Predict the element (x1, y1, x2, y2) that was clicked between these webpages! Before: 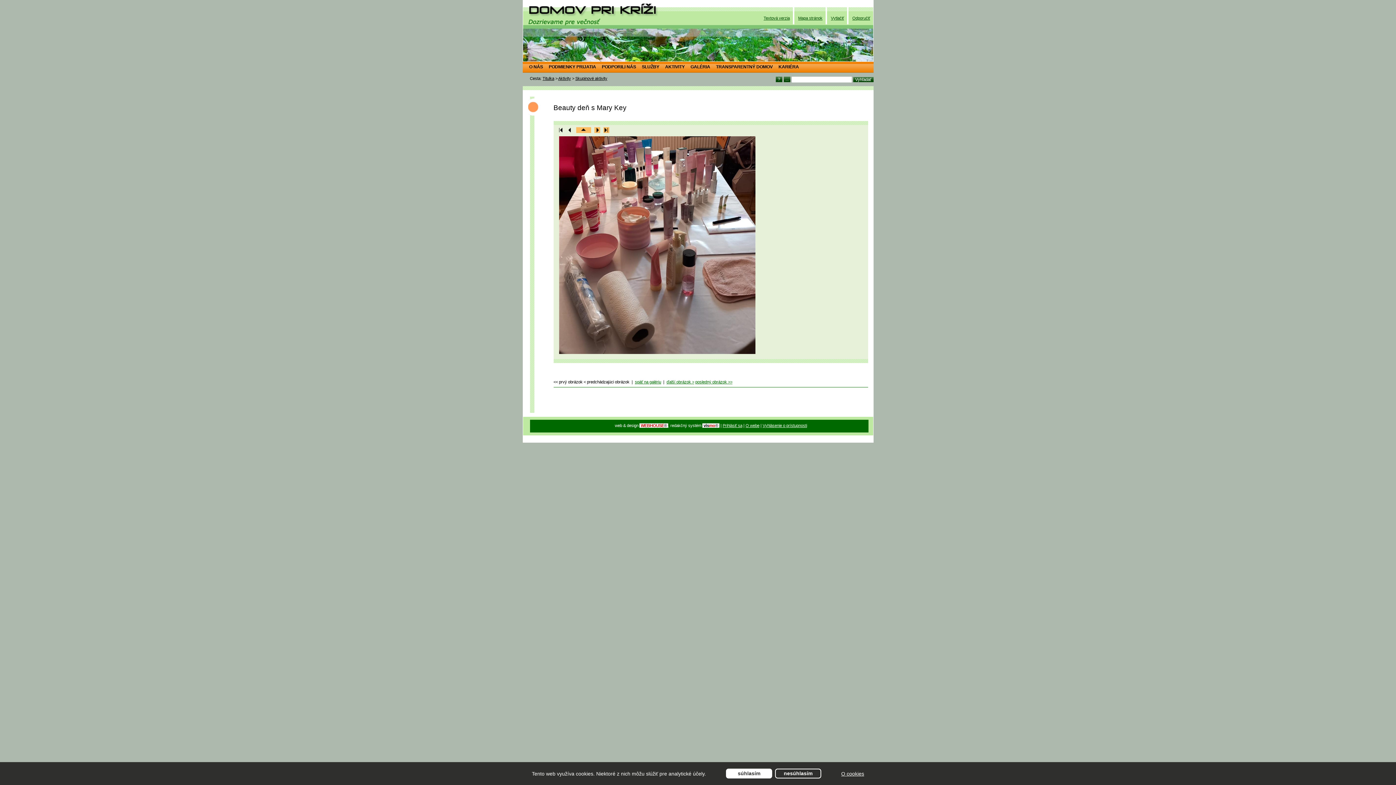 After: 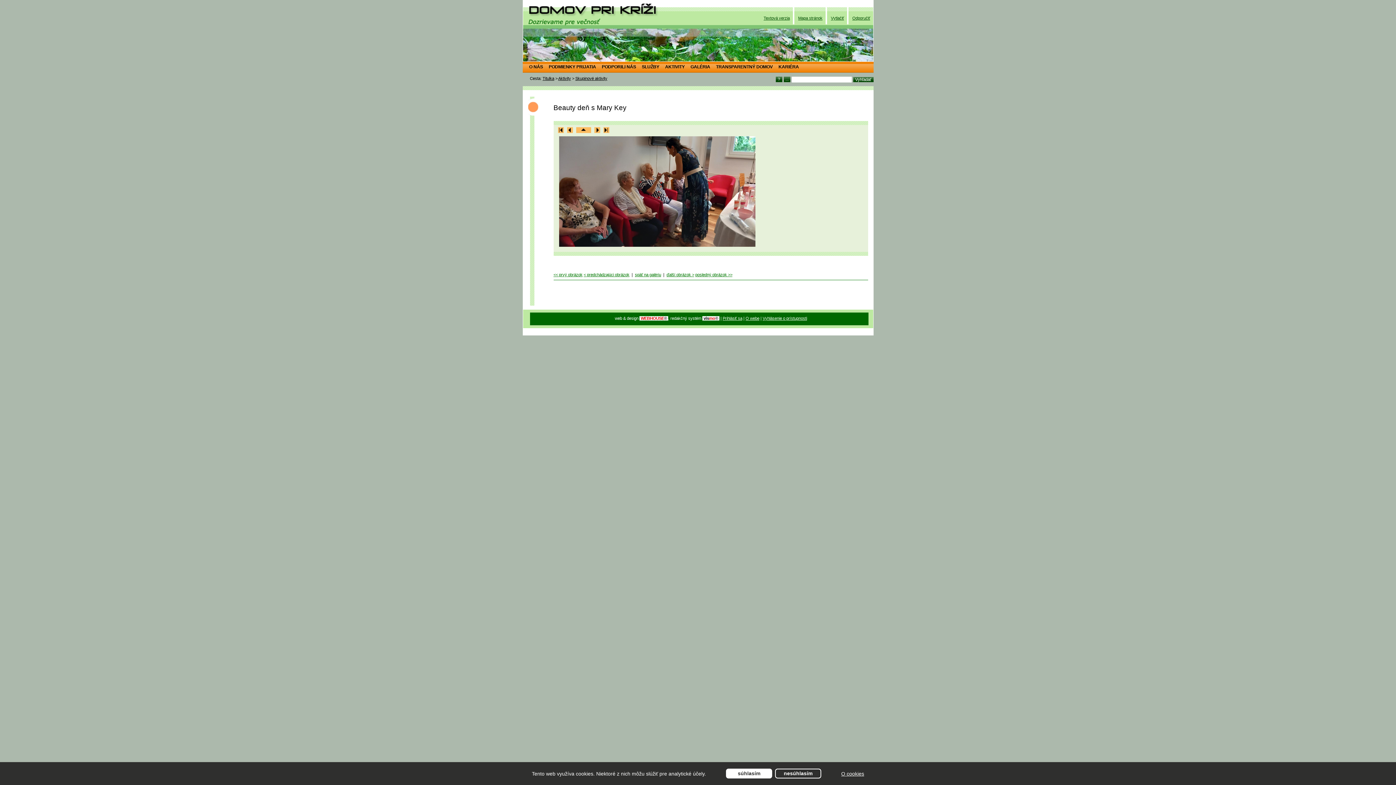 Action: bbox: (594, 127, 600, 133)